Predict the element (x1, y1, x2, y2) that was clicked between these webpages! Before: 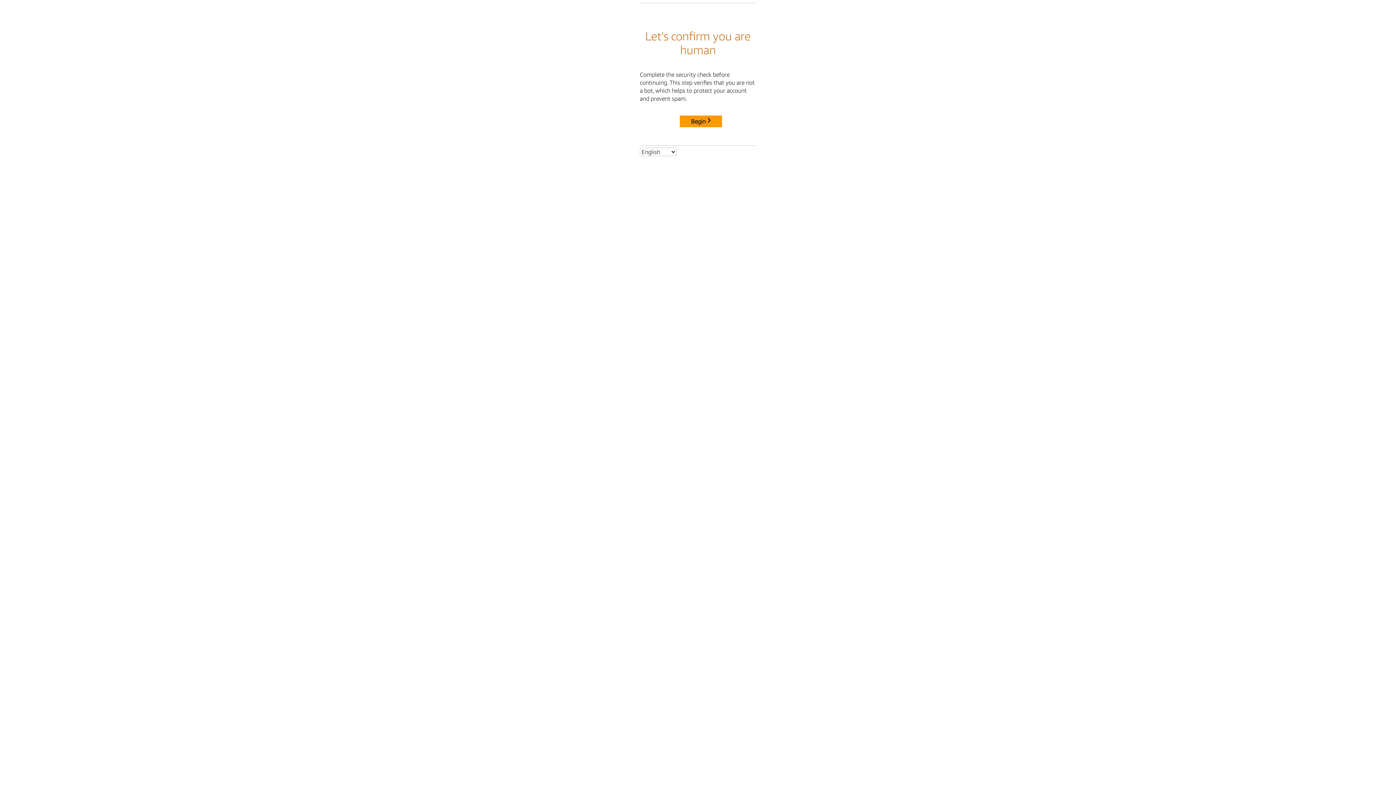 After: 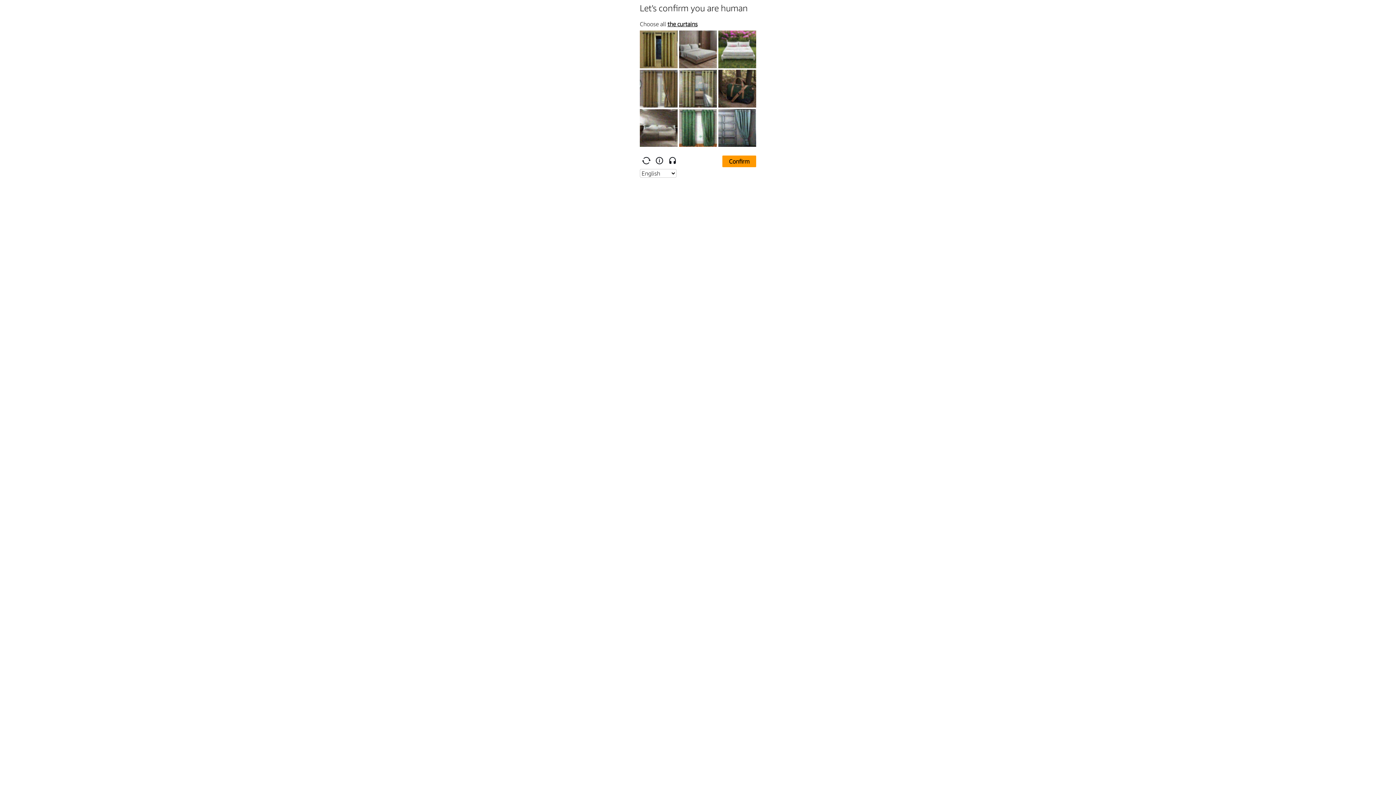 Action: label: Begin bbox: (680, 115, 722, 127)